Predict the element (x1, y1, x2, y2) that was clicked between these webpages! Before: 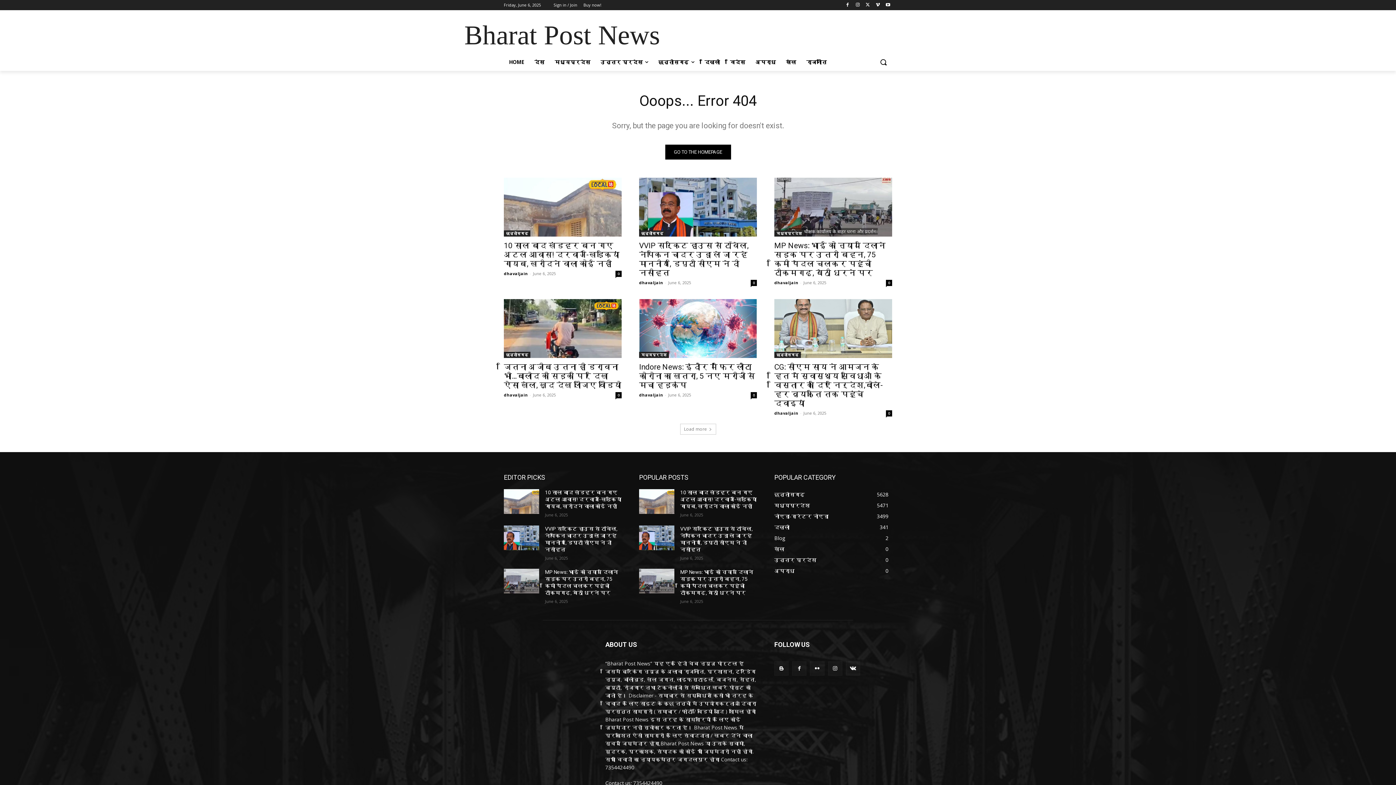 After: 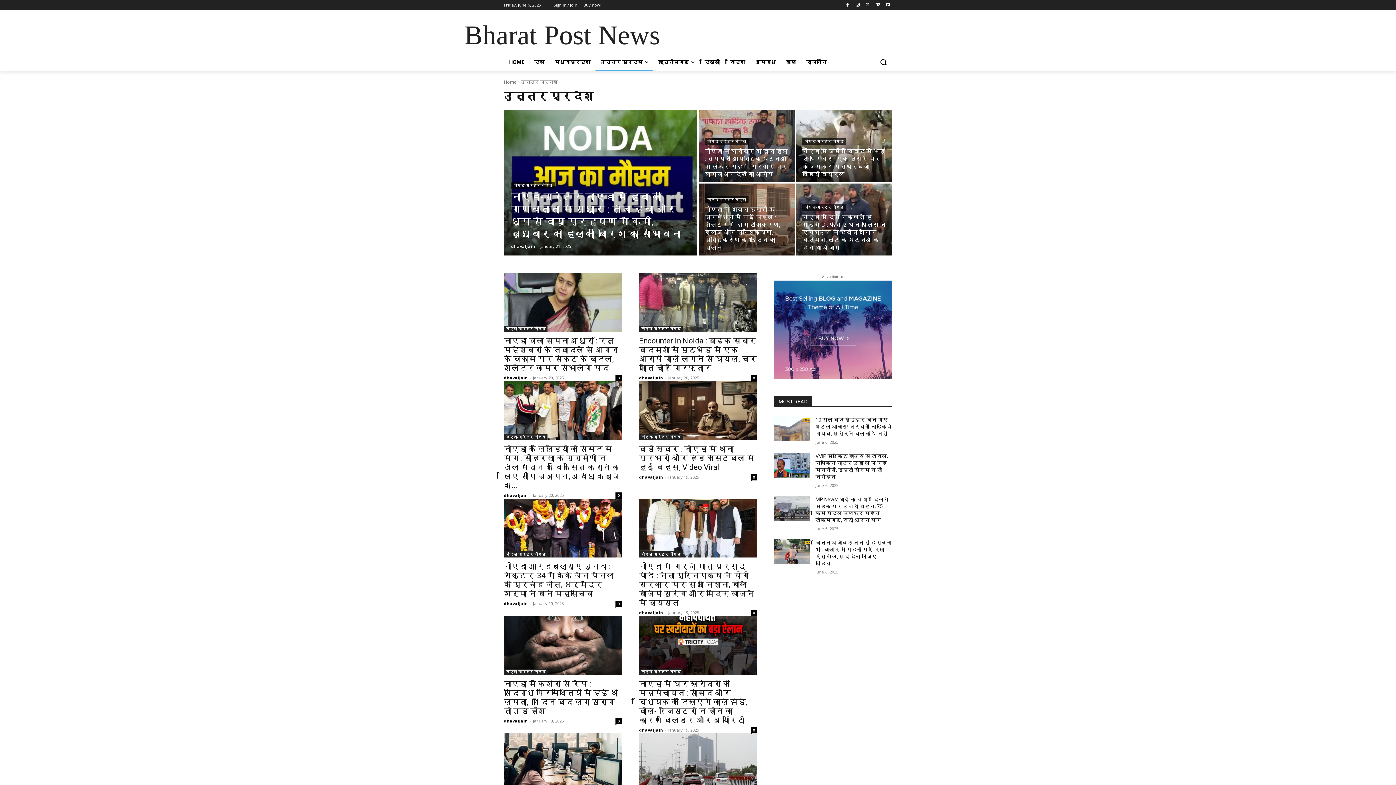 Action: label: उत्तर प्रदेश bbox: (595, 53, 653, 70)